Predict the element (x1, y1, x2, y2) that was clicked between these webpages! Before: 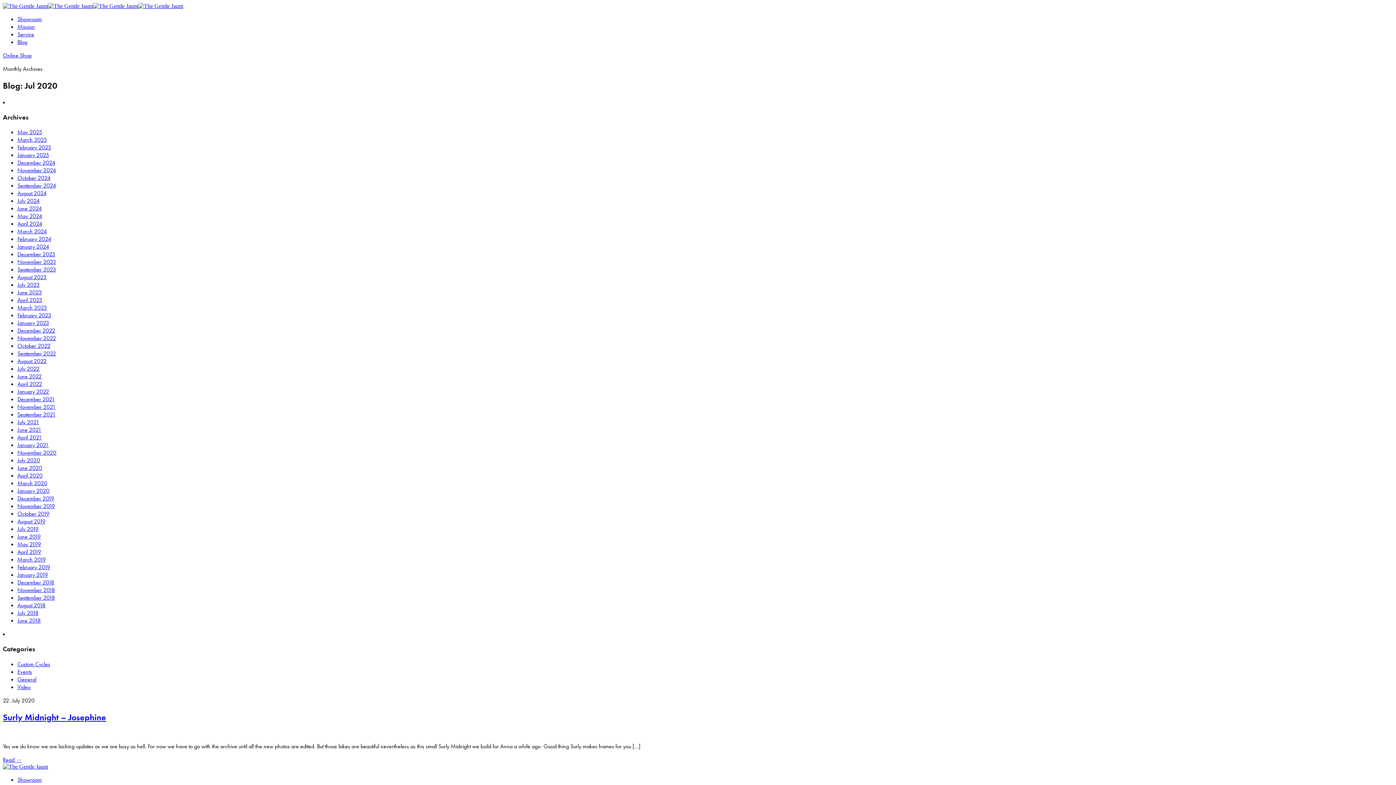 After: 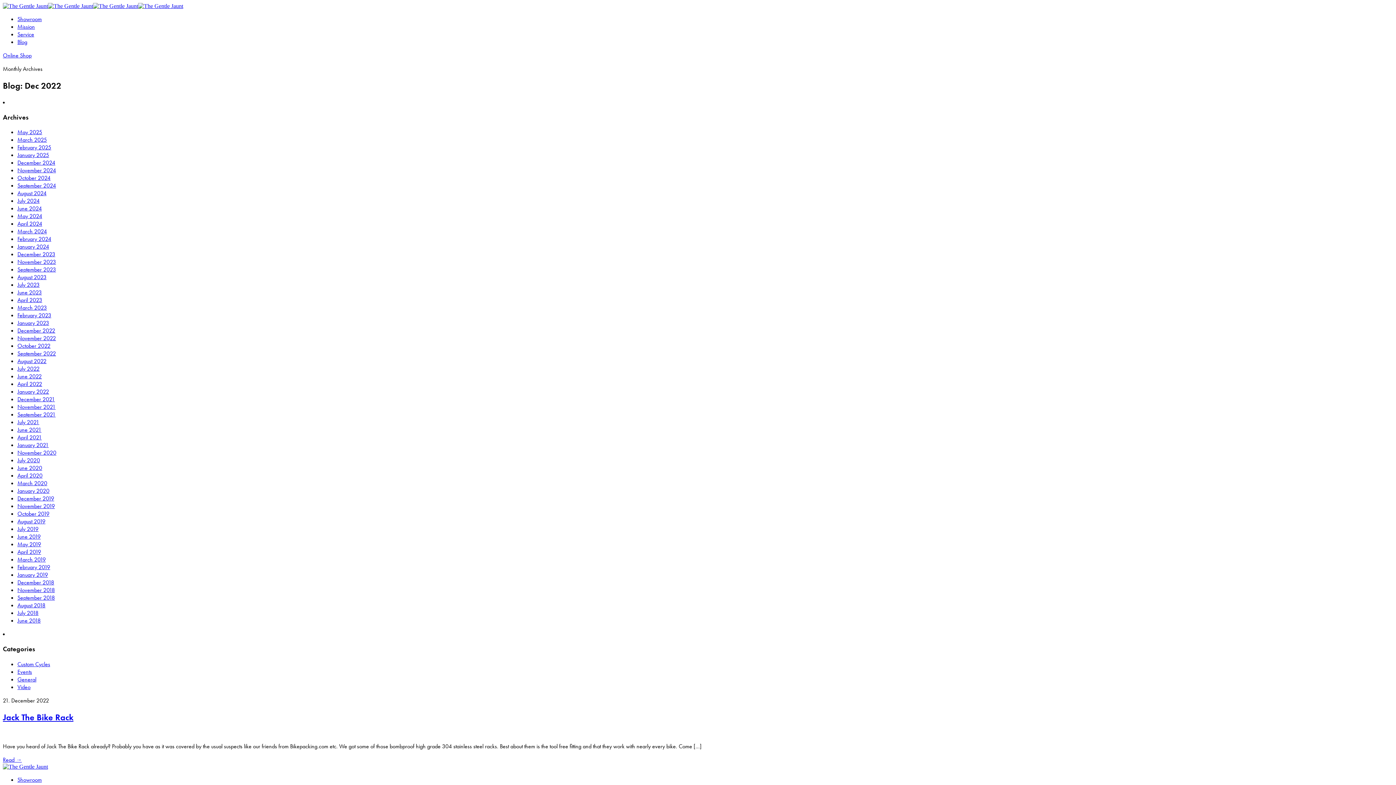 Action: bbox: (17, 327, 55, 334) label: December 2022